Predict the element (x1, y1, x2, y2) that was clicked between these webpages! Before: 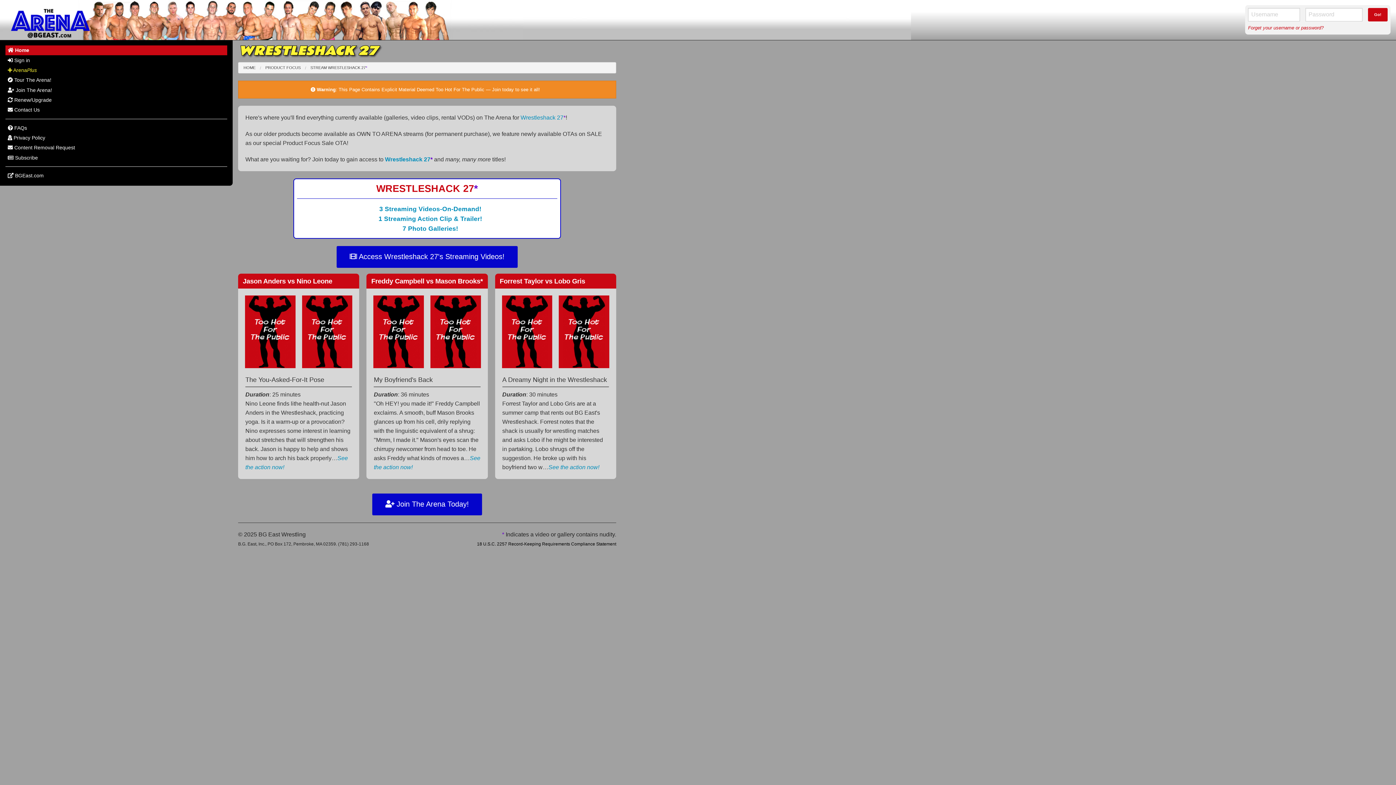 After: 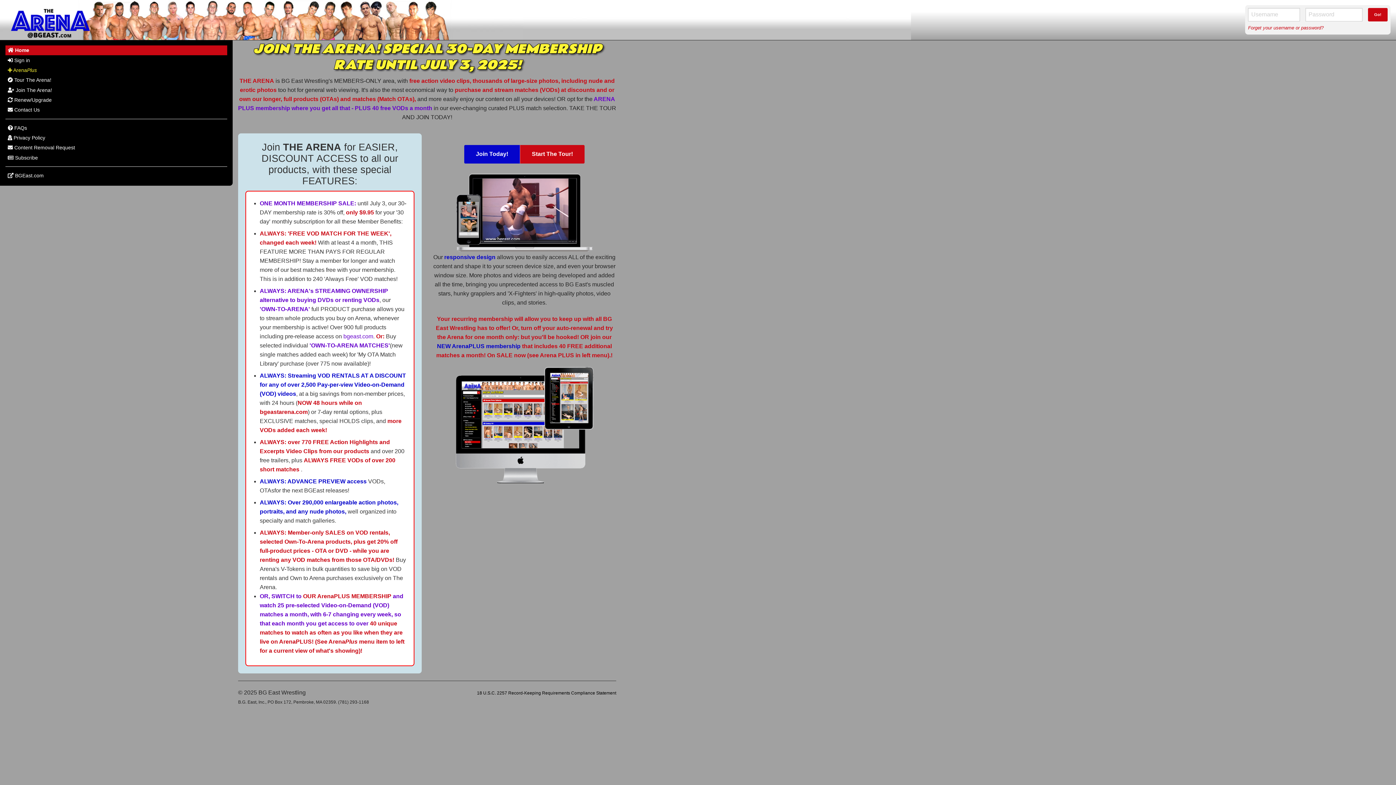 Action: bbox: (5, 45, 227, 55) label:  Home